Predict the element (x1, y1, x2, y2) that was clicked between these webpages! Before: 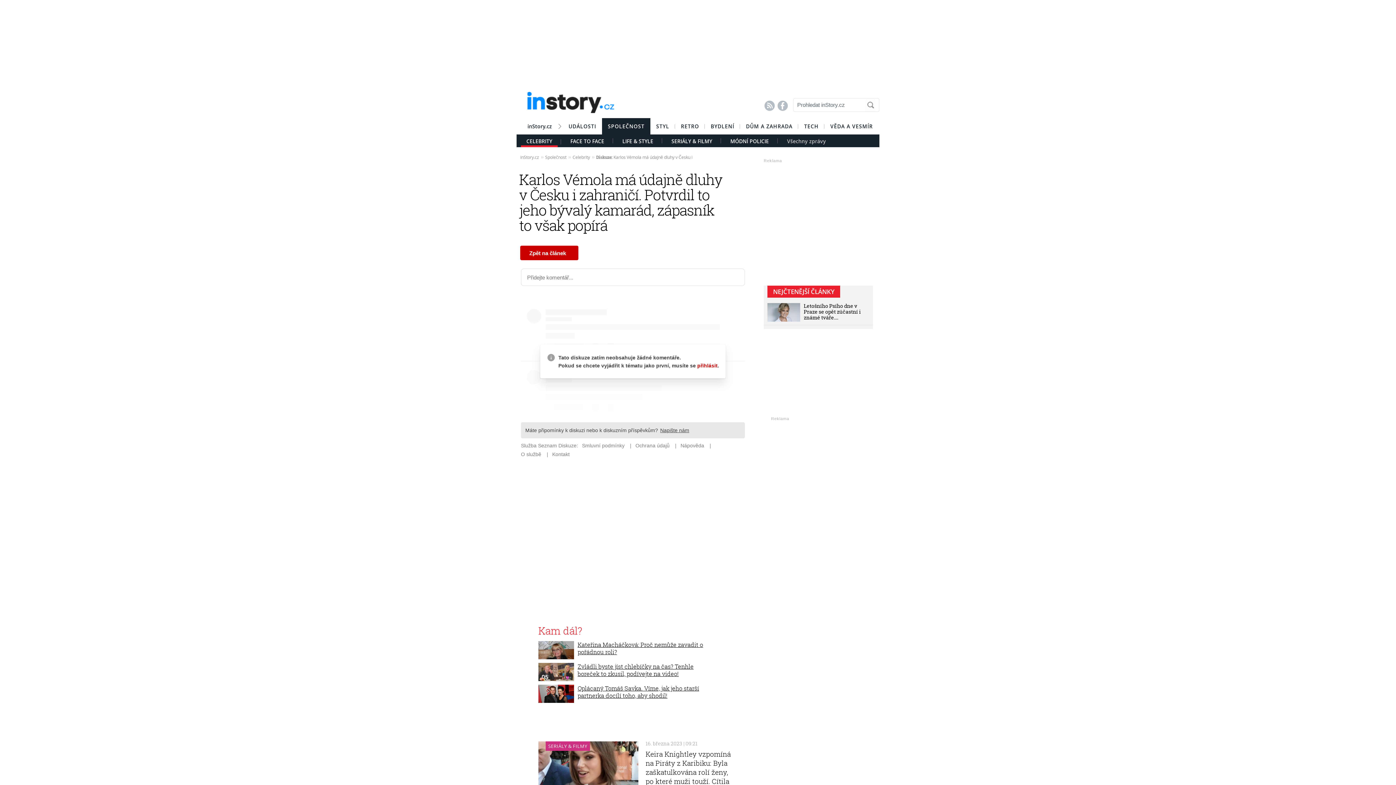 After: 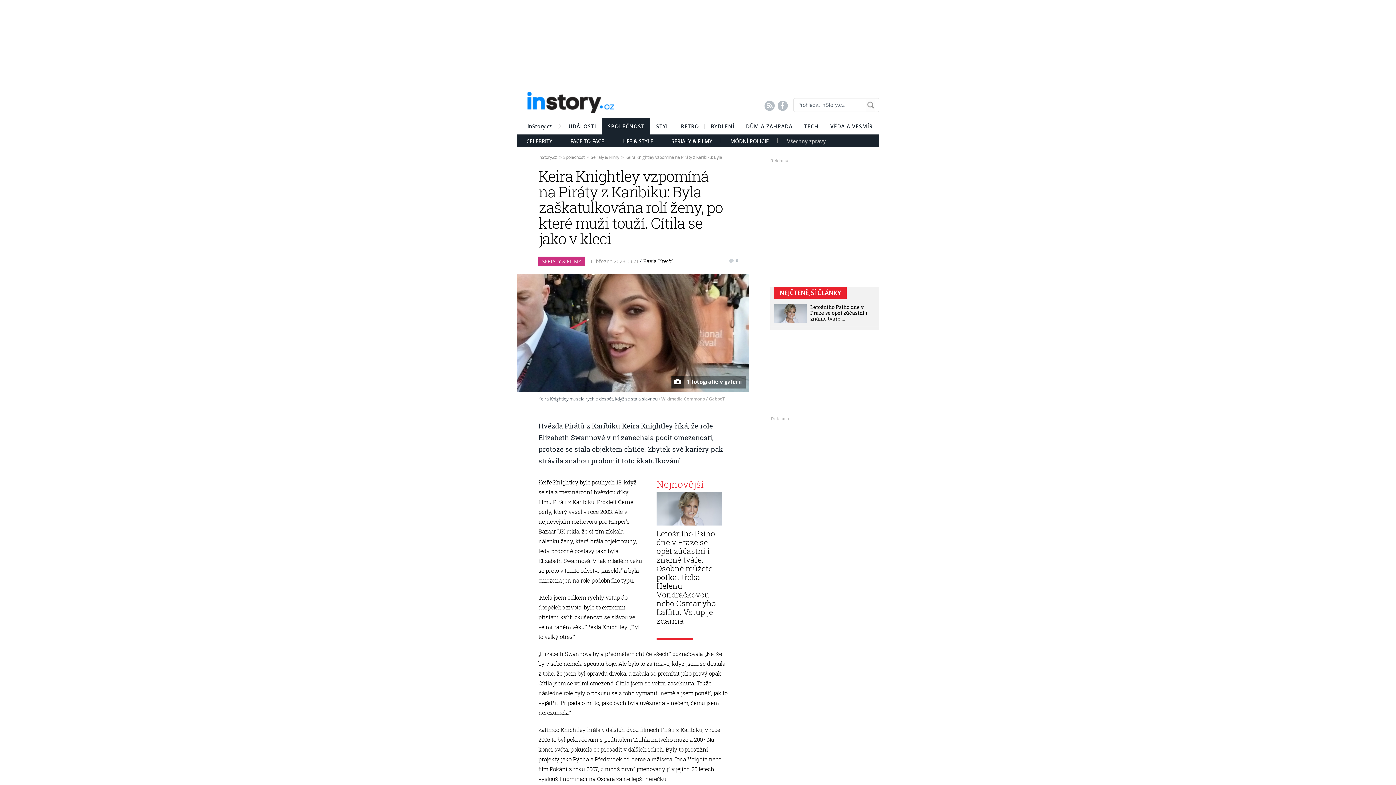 Action: label: Keira Knightley vzpomíná na Piráty z Karibiku: Byla zaškatulkována rolí ženy, po které muži touží. Cítila se jako v kleci bbox: (645, 749, 730, 795)